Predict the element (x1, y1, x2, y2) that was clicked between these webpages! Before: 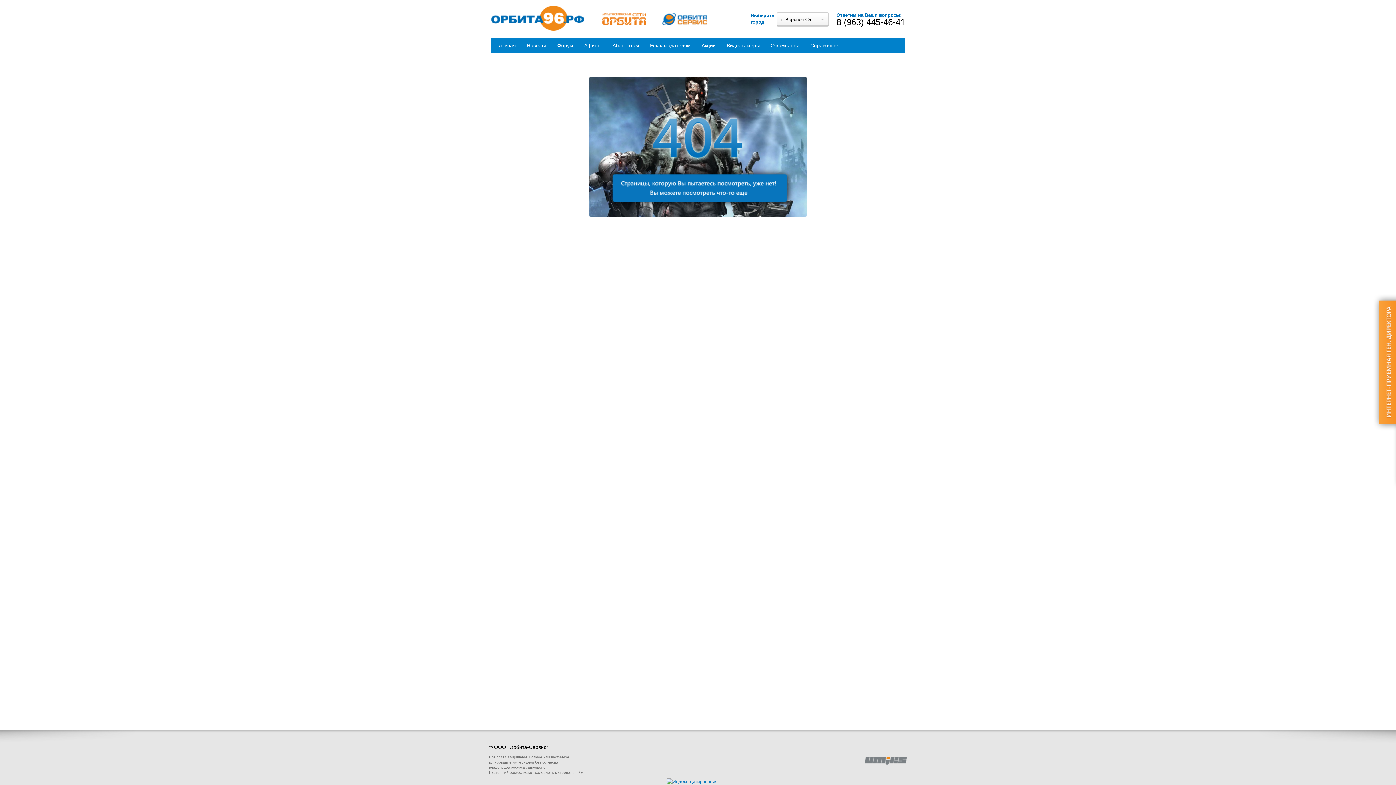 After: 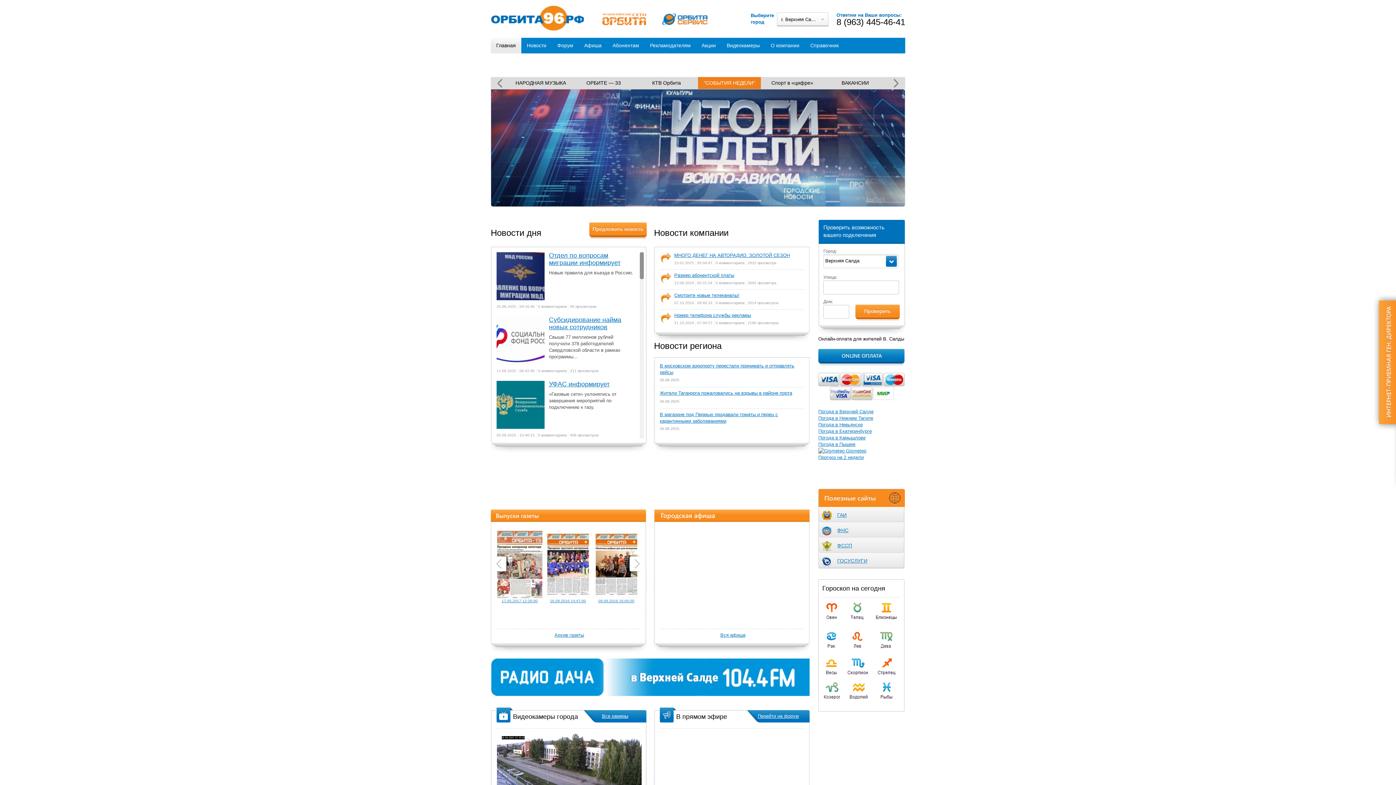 Action: bbox: (490, 5, 584, 30)